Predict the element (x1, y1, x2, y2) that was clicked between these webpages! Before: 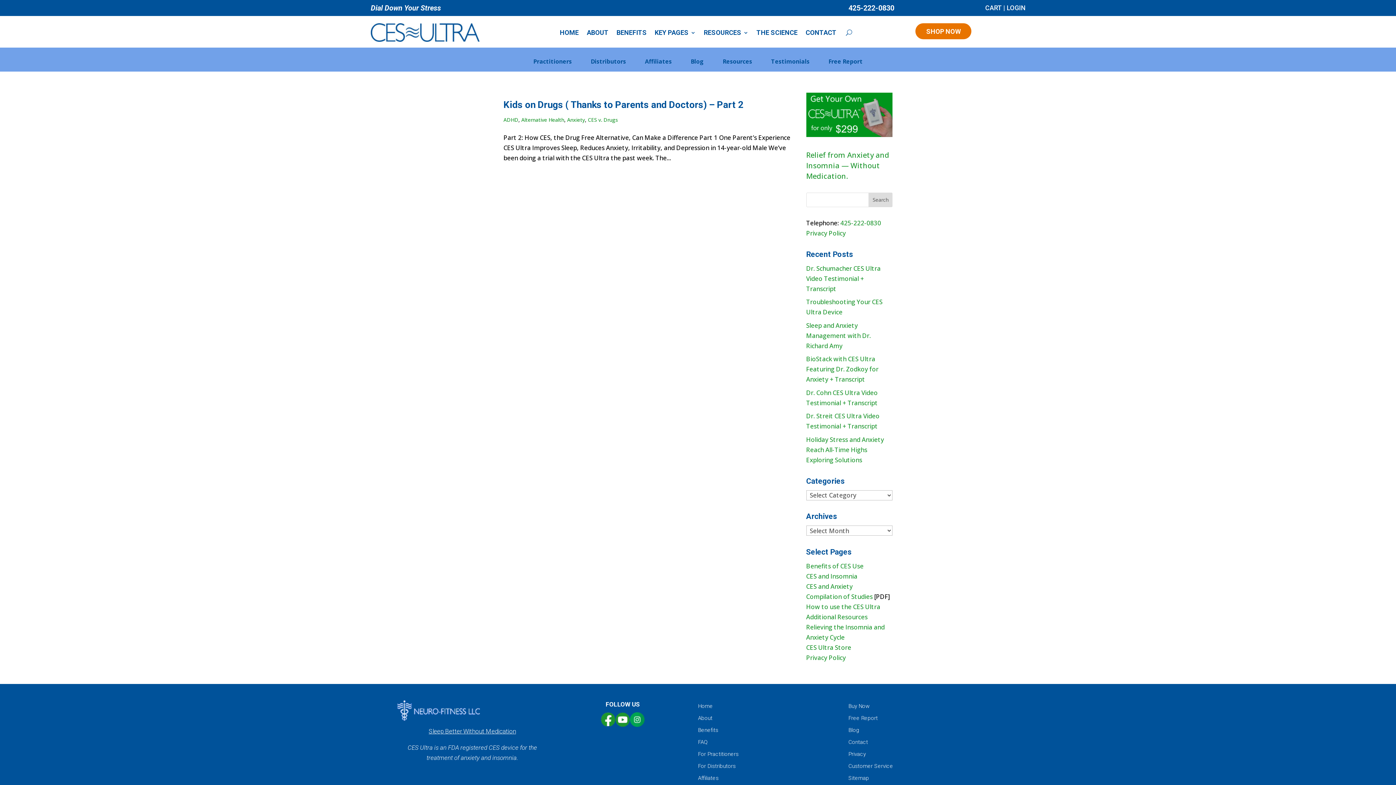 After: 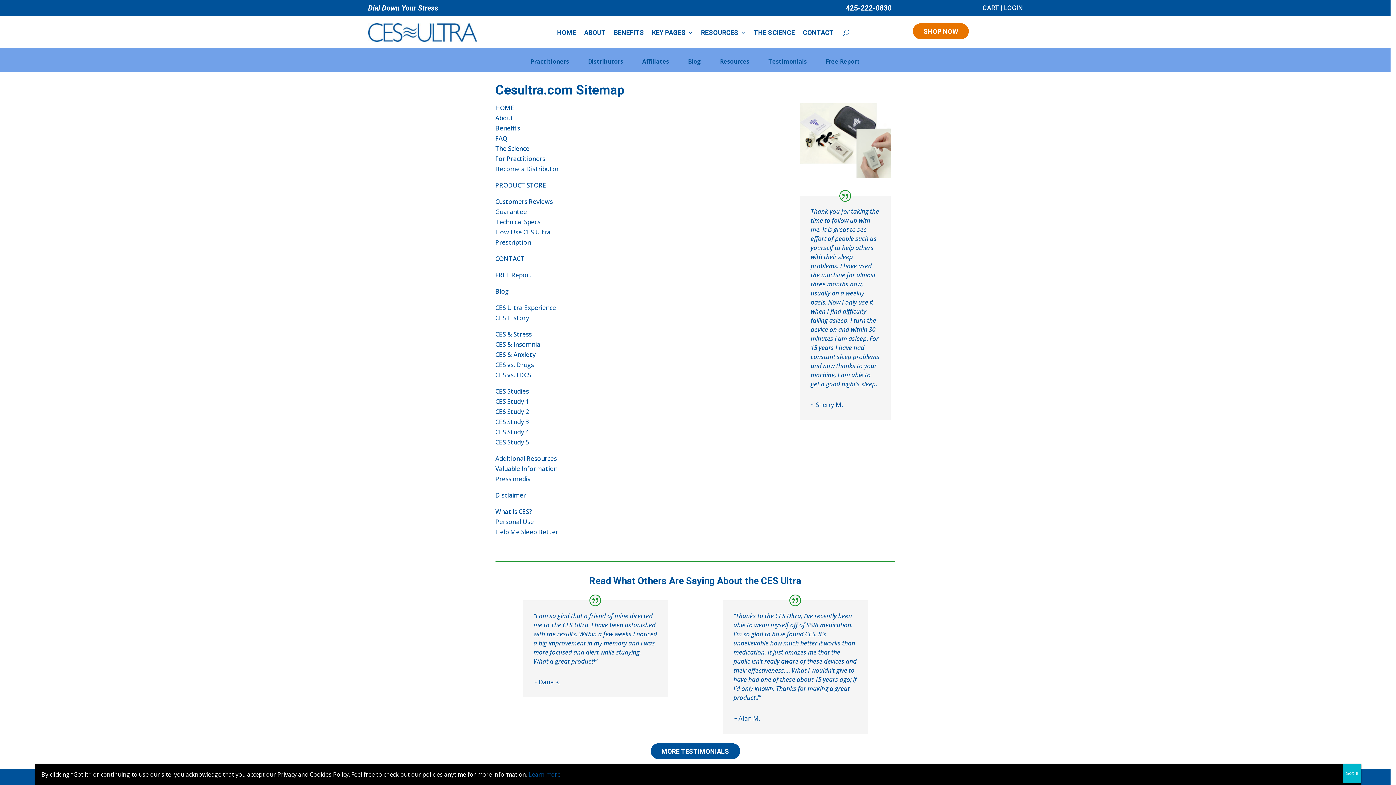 Action: label: Sitemap bbox: (848, 775, 869, 781)